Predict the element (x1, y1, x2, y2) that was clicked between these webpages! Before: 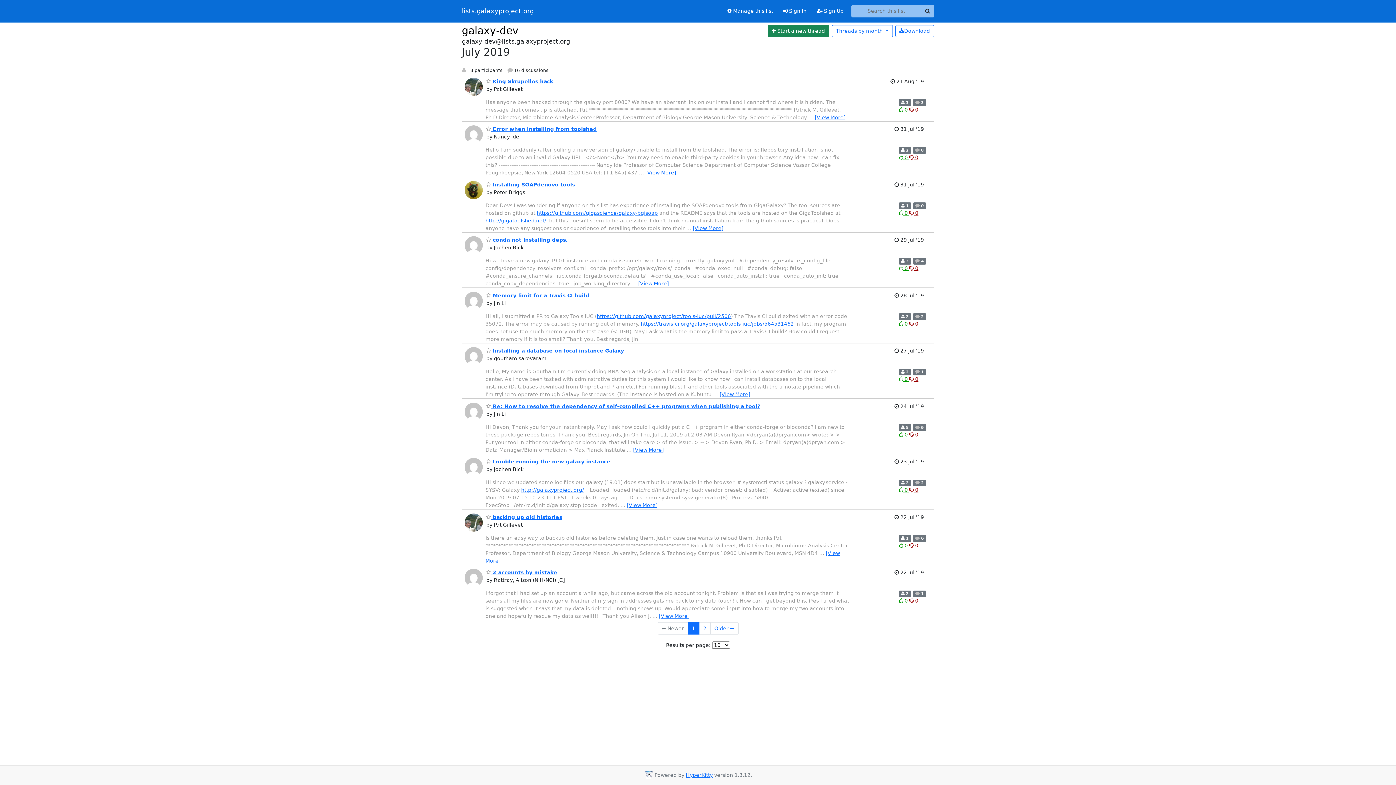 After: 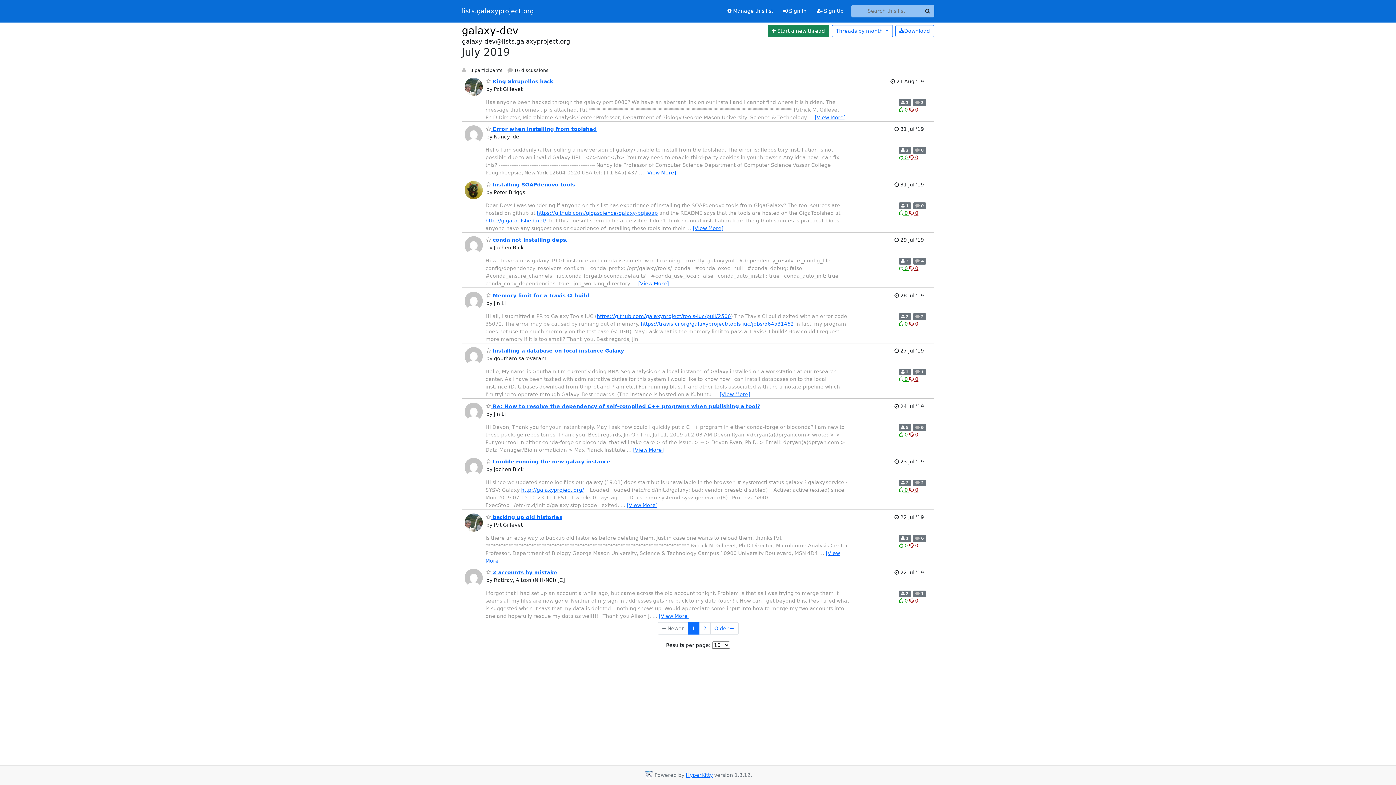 Action: label: Like thread bbox: (898, 542, 909, 548)